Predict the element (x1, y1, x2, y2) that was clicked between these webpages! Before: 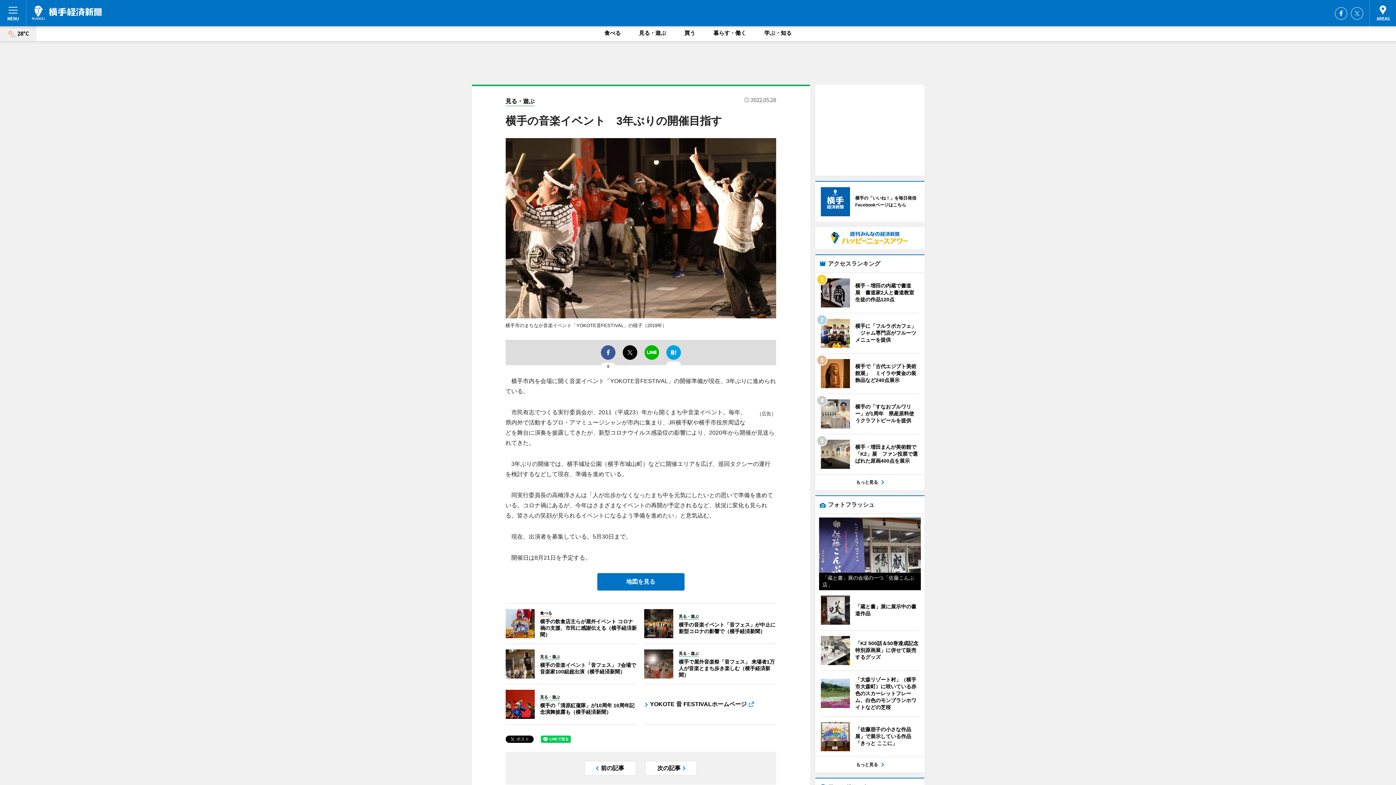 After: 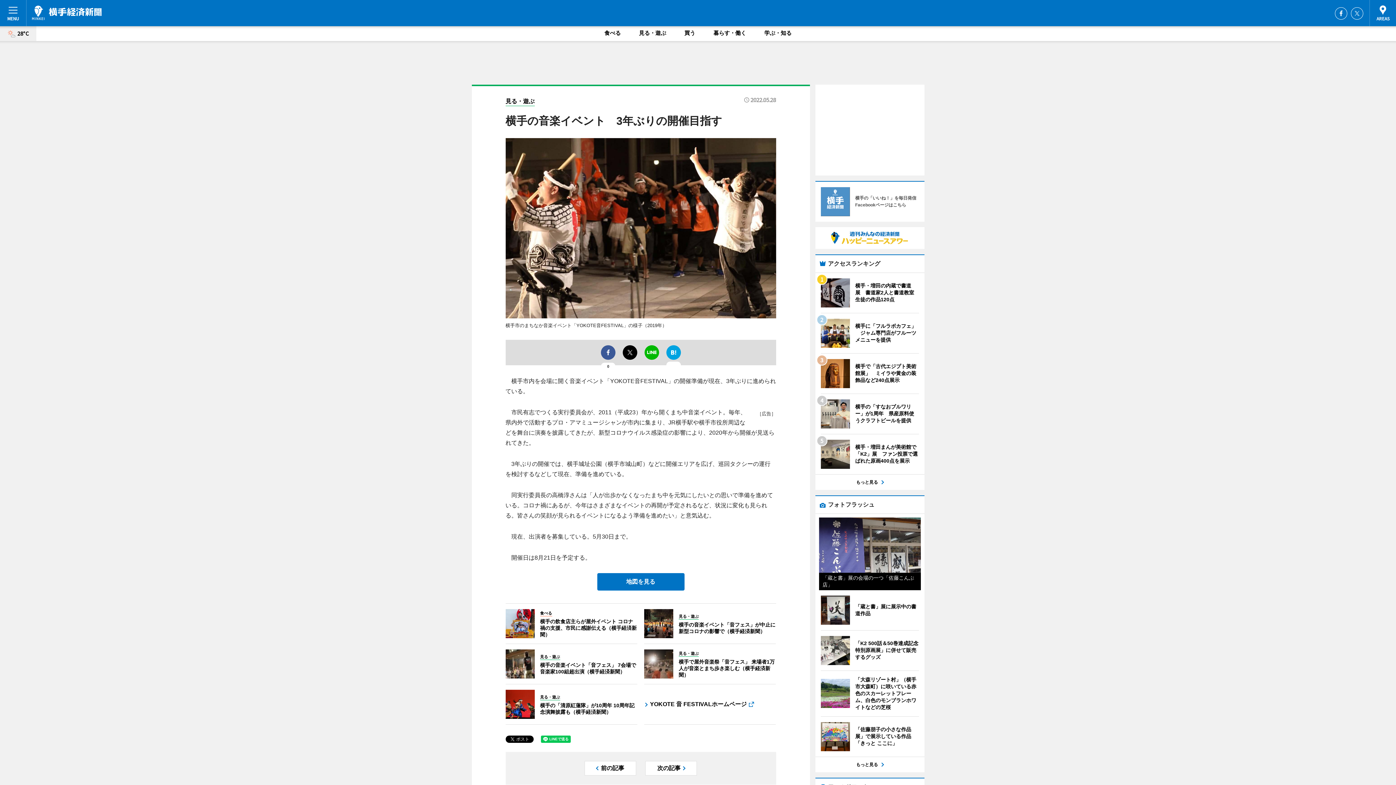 Action: bbox: (820, 187, 916, 216) label: 	
横手の「いいね！」を毎日発信
Facebookページはこちら